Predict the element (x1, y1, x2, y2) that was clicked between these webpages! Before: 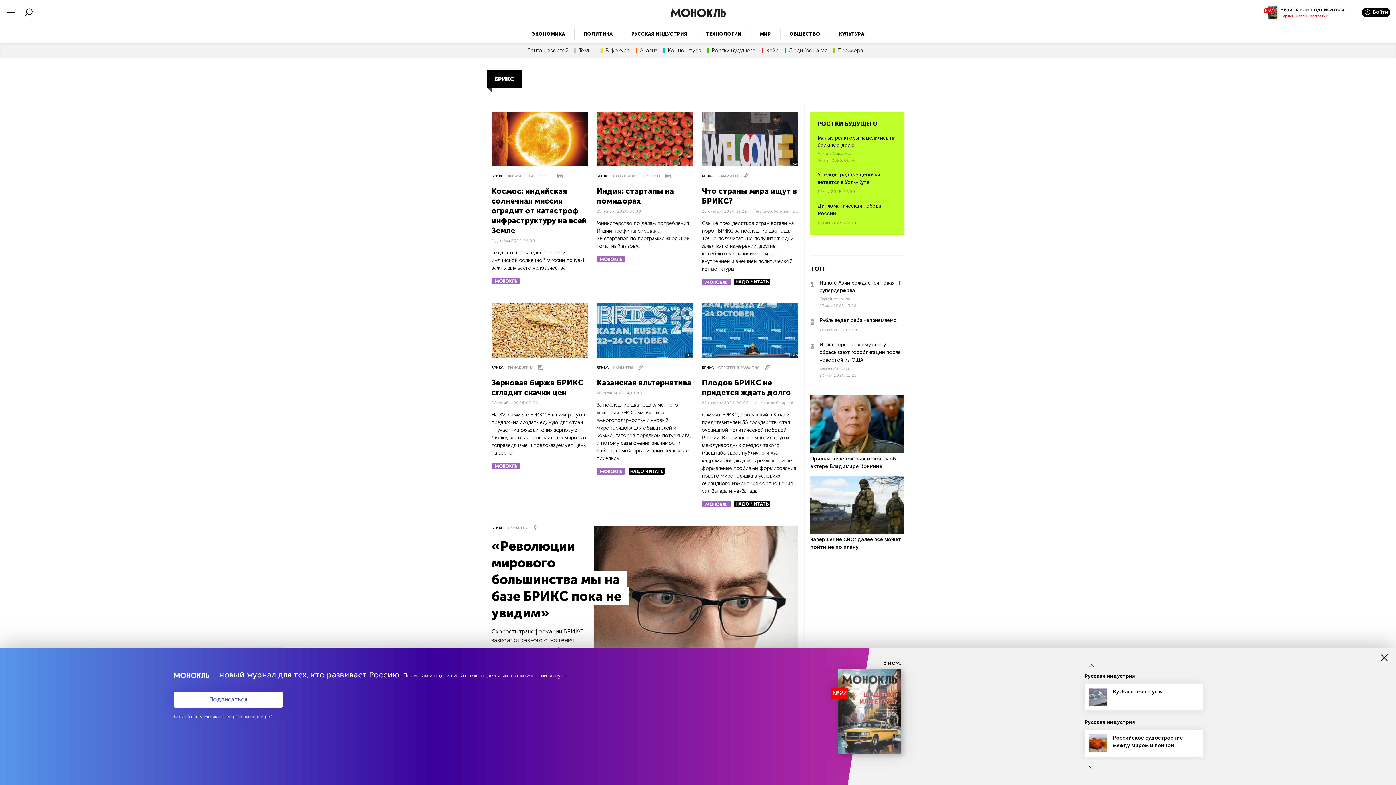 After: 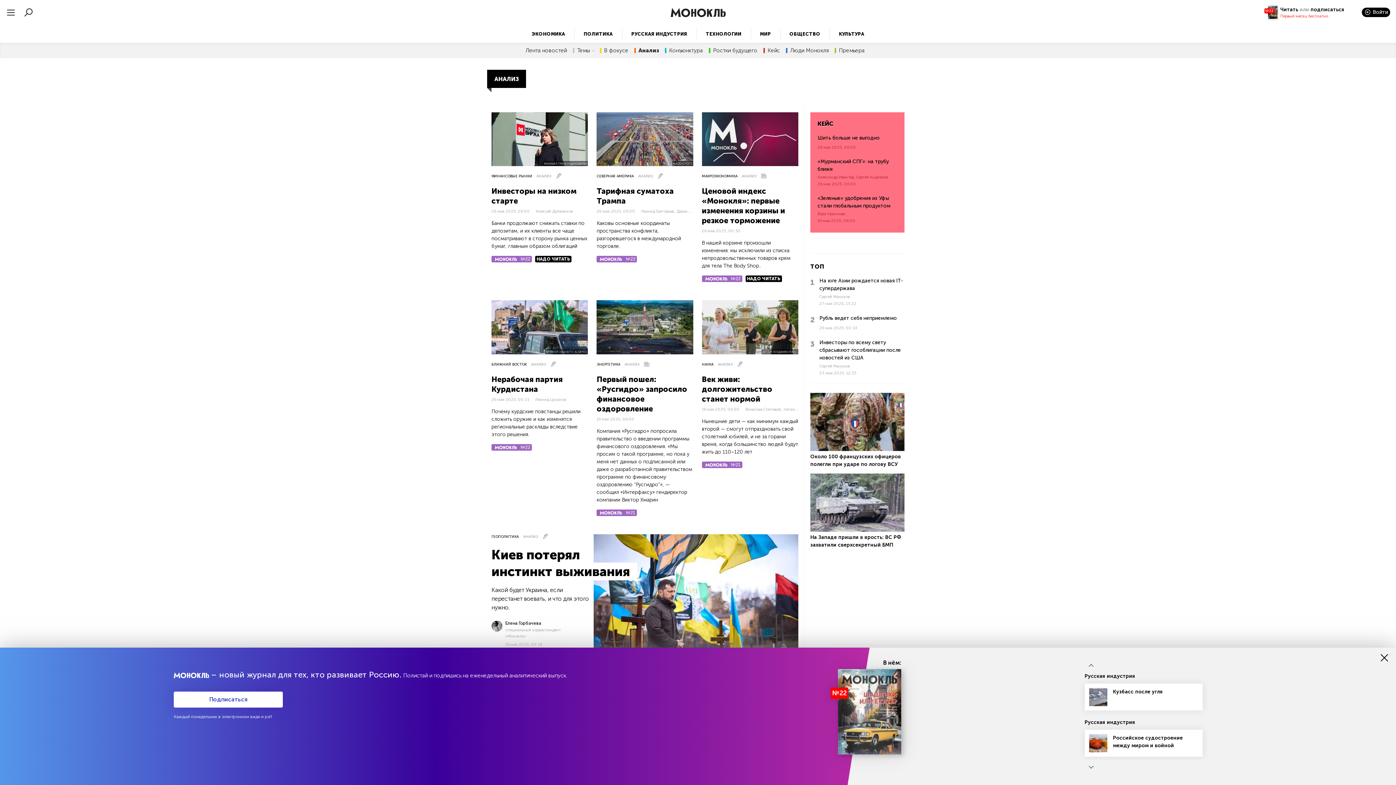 Action: bbox: (635, 48, 657, 53) label: Анализ